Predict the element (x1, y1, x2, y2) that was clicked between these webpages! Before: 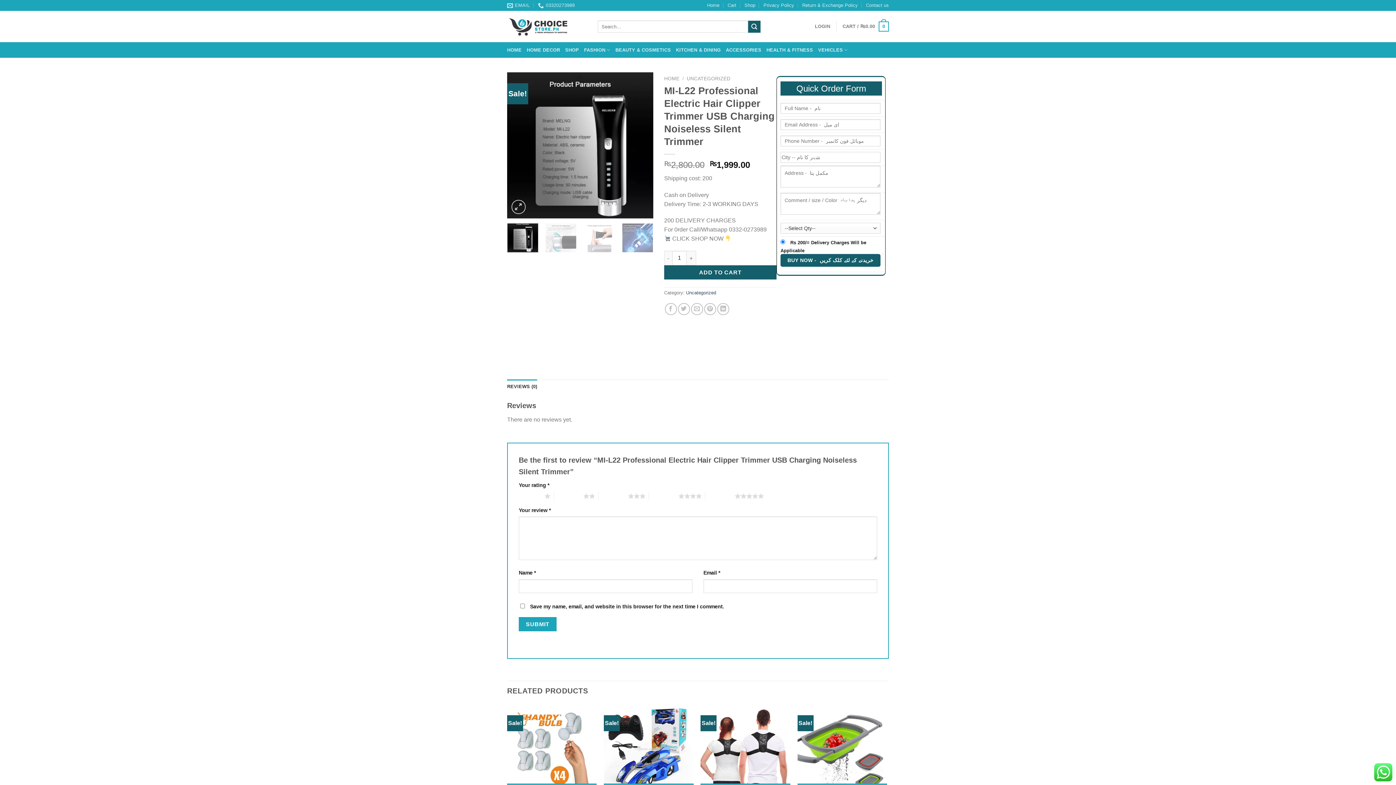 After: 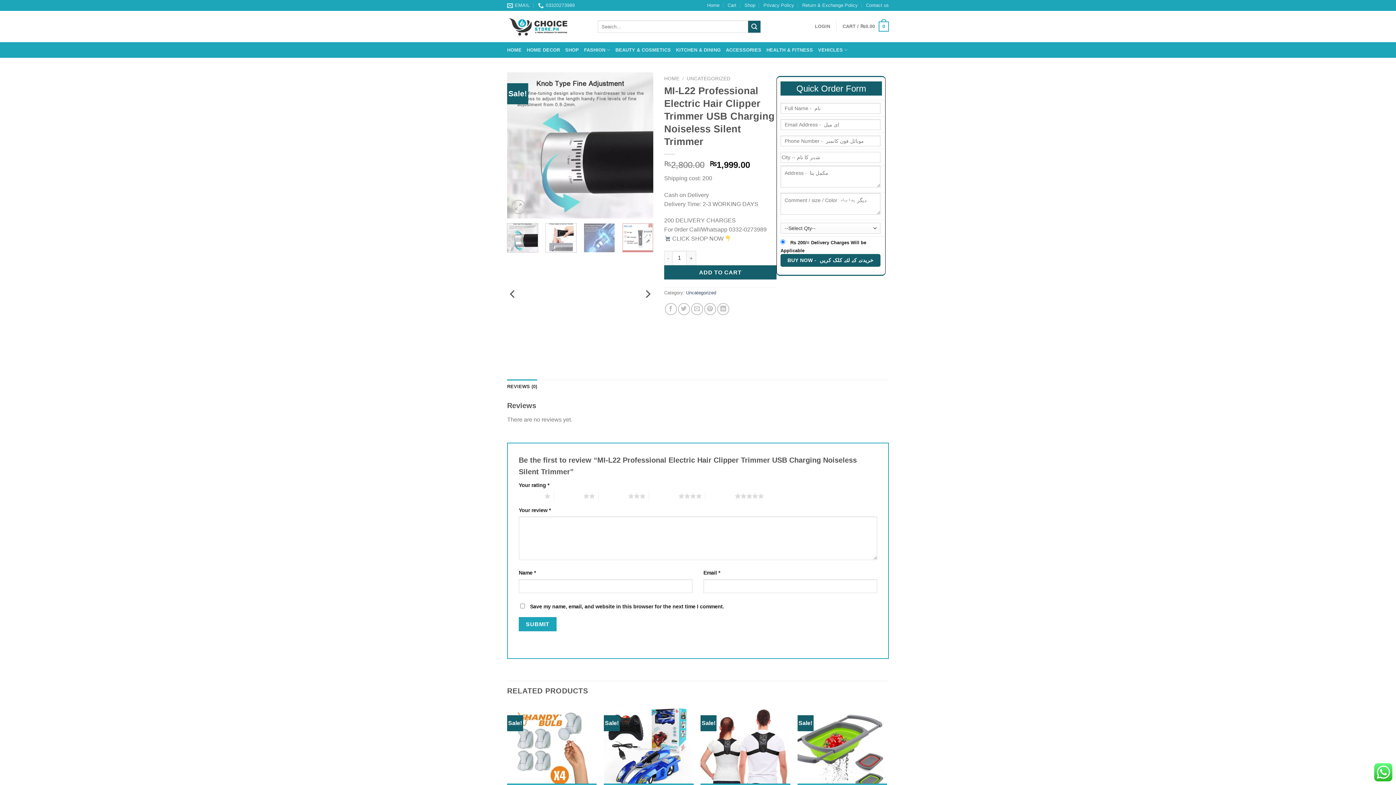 Action: bbox: (545, 223, 576, 252)